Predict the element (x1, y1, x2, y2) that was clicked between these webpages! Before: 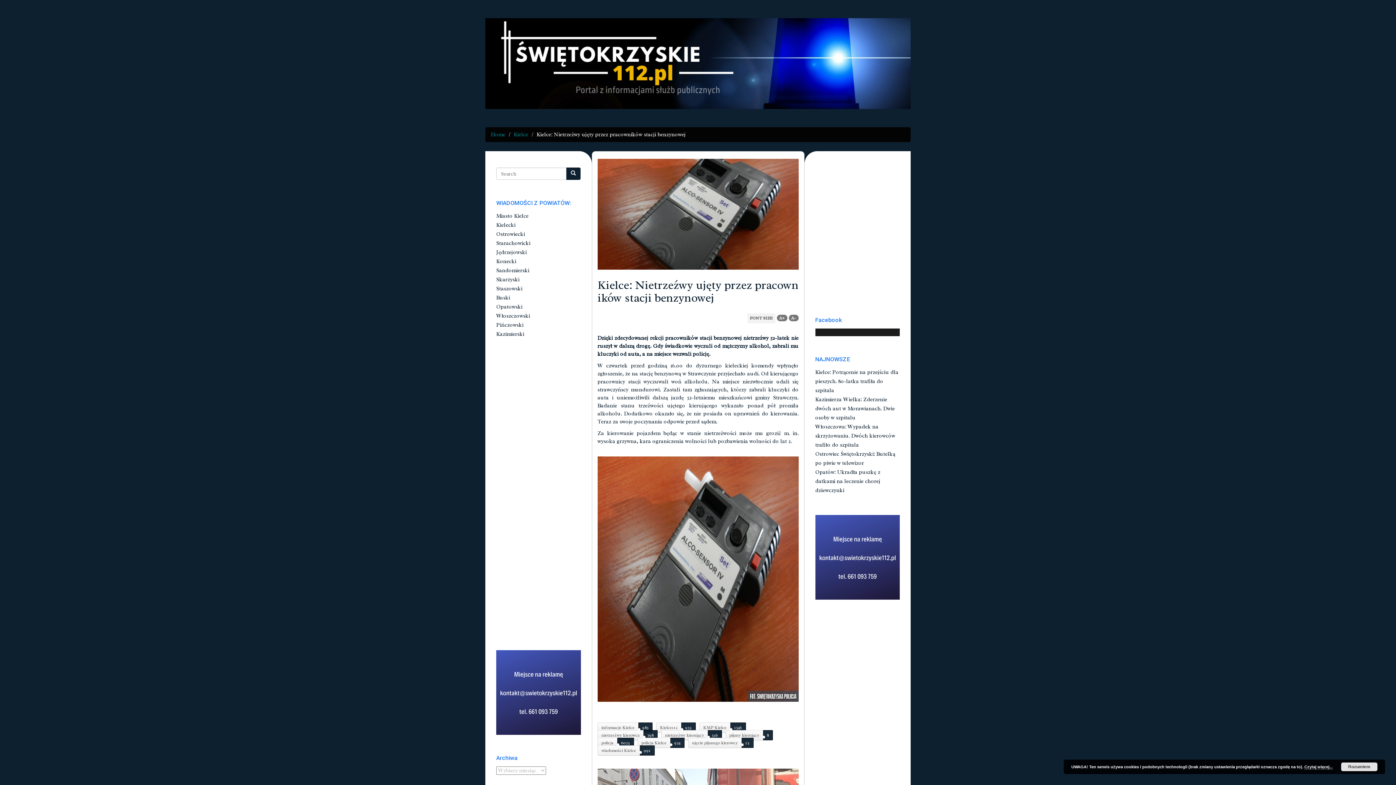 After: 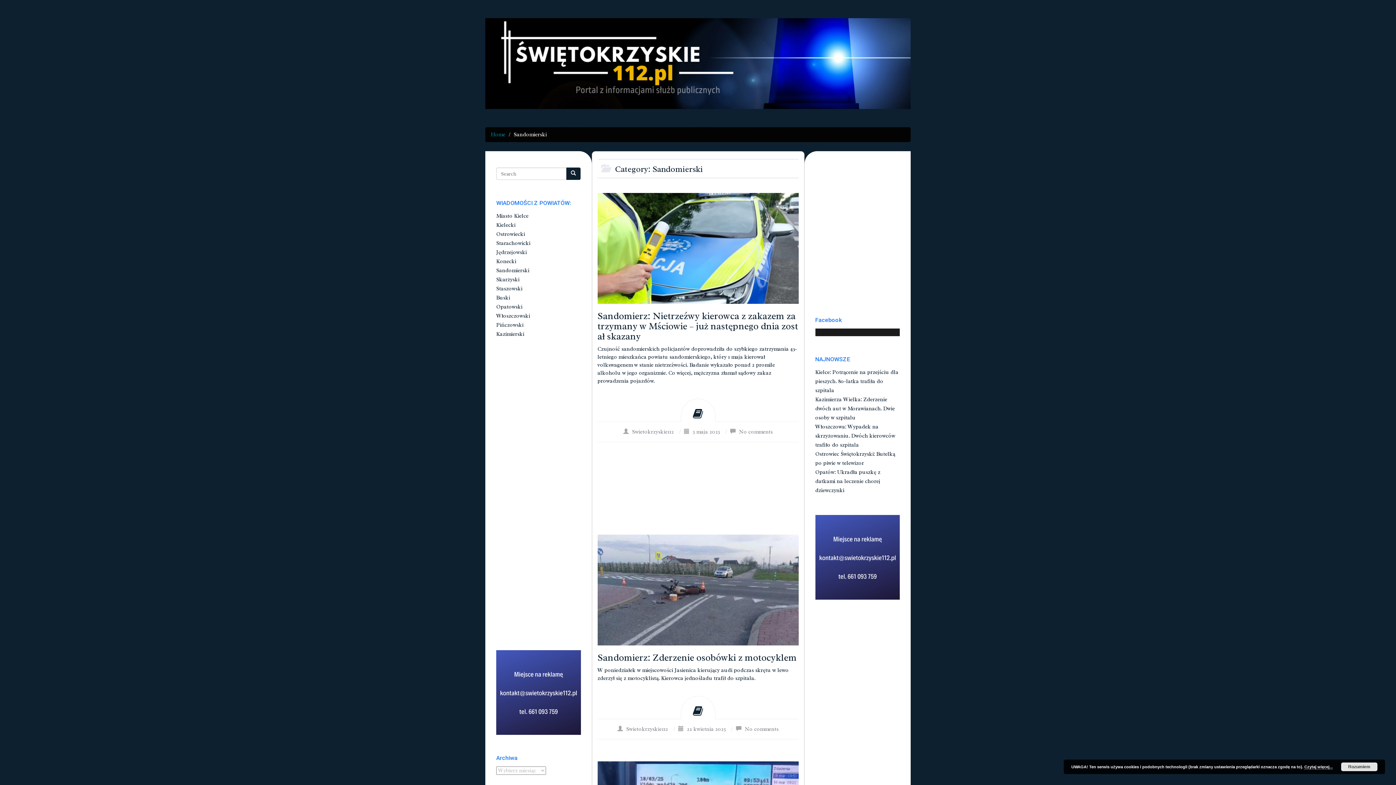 Action: label: Sandomierski bbox: (496, 267, 529, 274)